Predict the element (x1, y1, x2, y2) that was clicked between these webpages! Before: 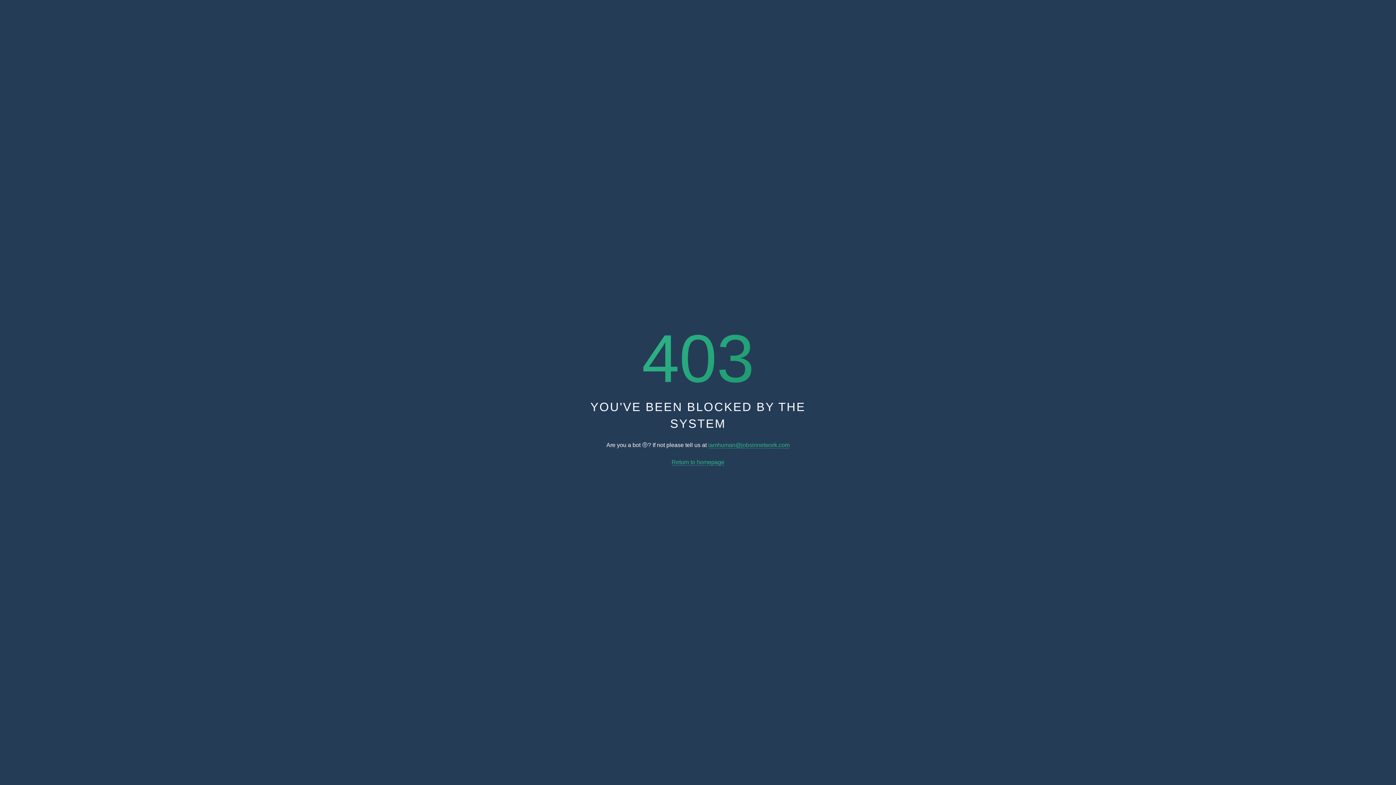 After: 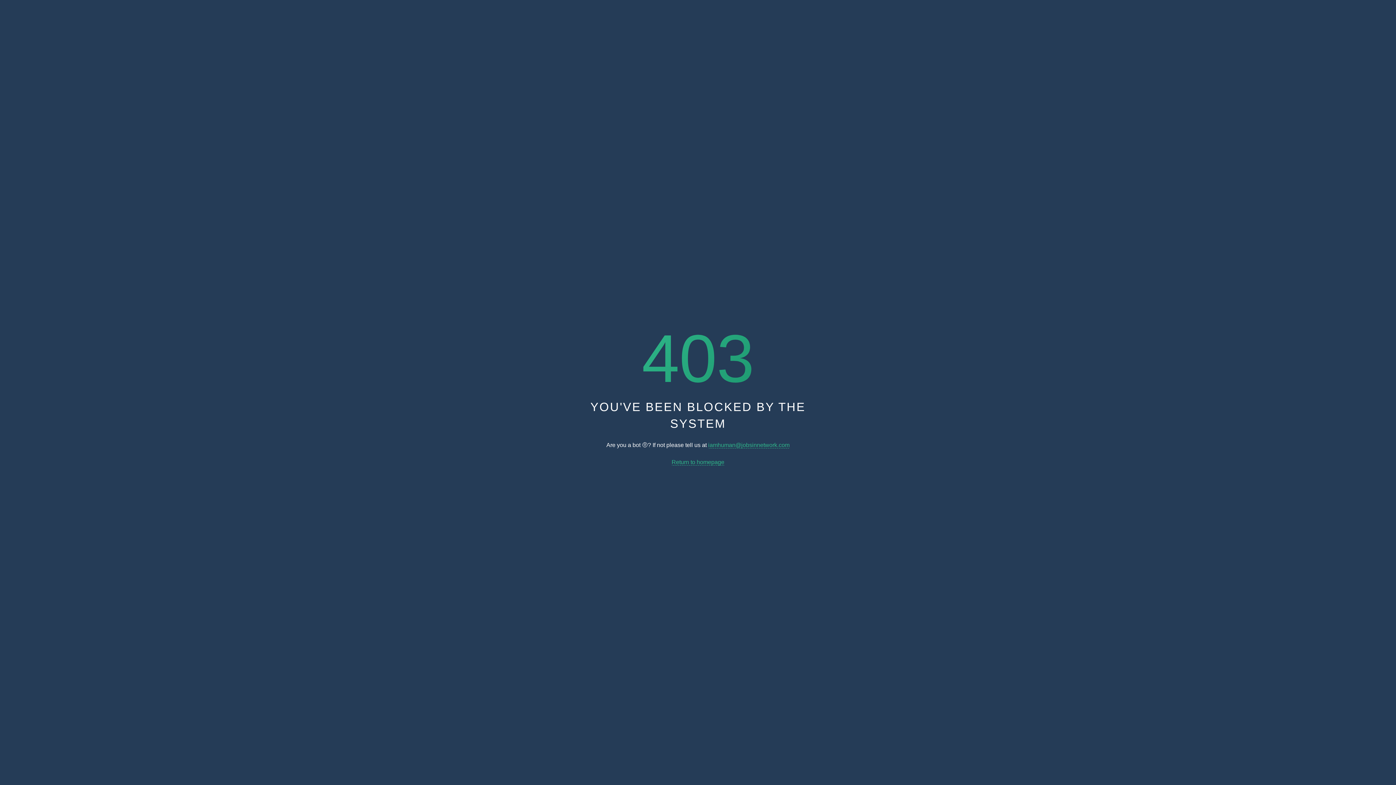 Action: bbox: (671, 459, 724, 465) label: Return to homepage